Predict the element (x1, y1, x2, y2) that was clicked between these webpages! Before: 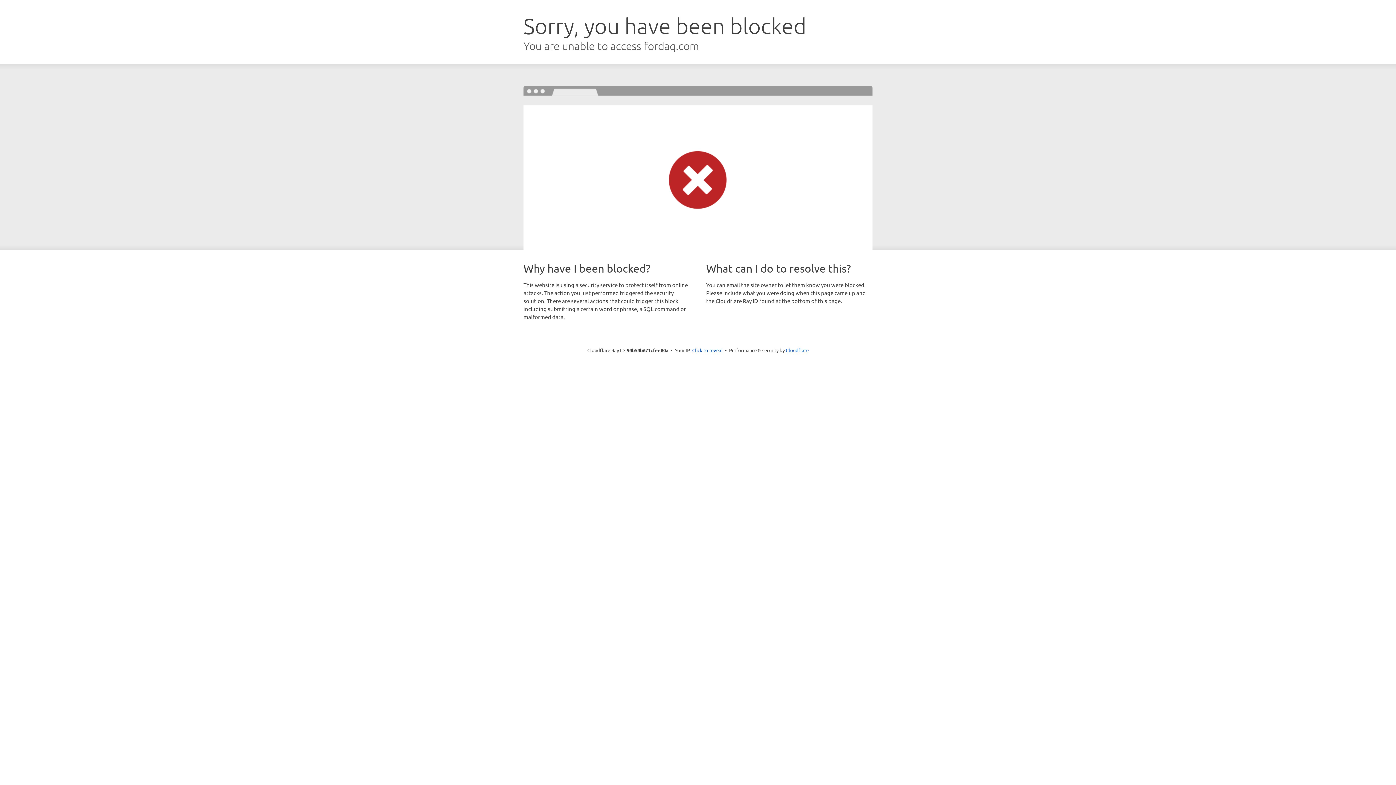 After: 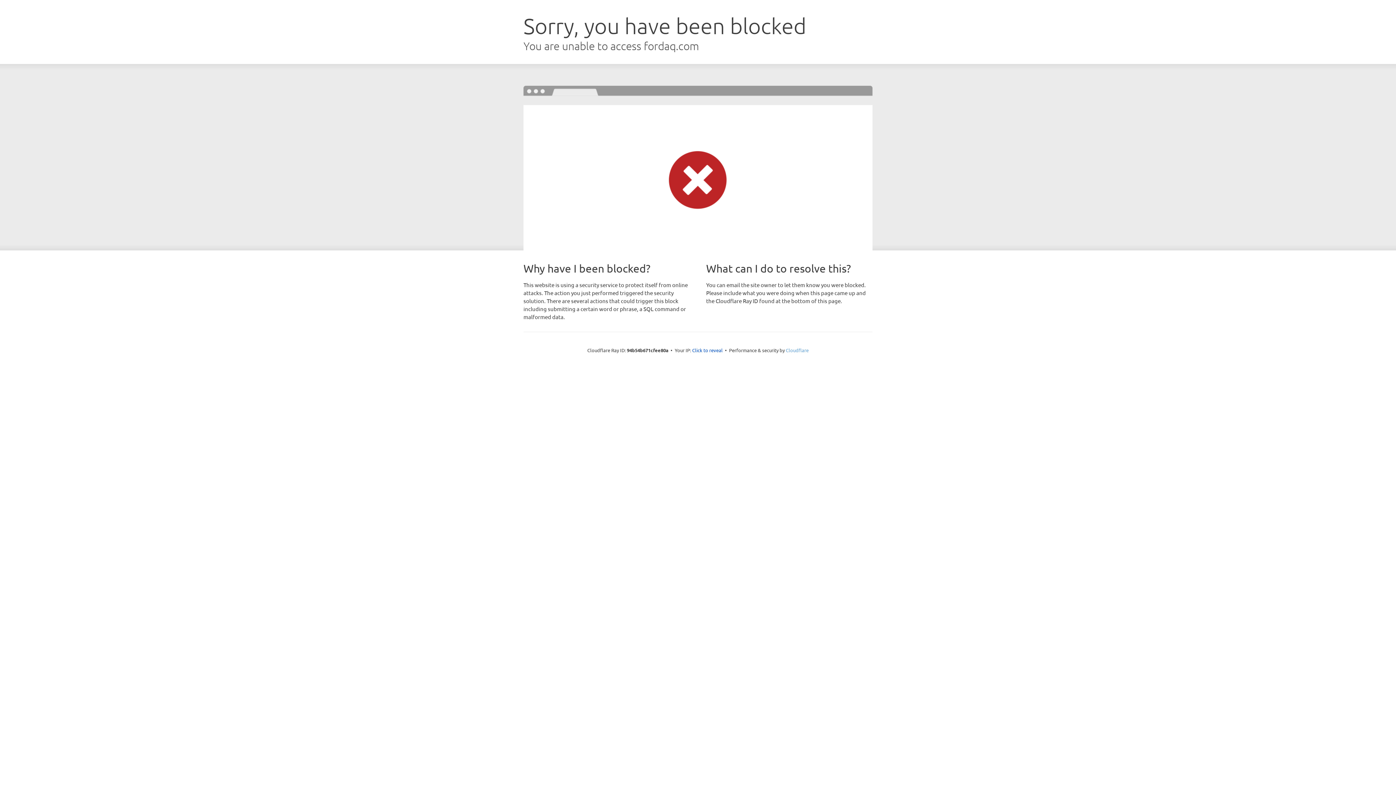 Action: label: Cloudflare bbox: (786, 347, 808, 353)